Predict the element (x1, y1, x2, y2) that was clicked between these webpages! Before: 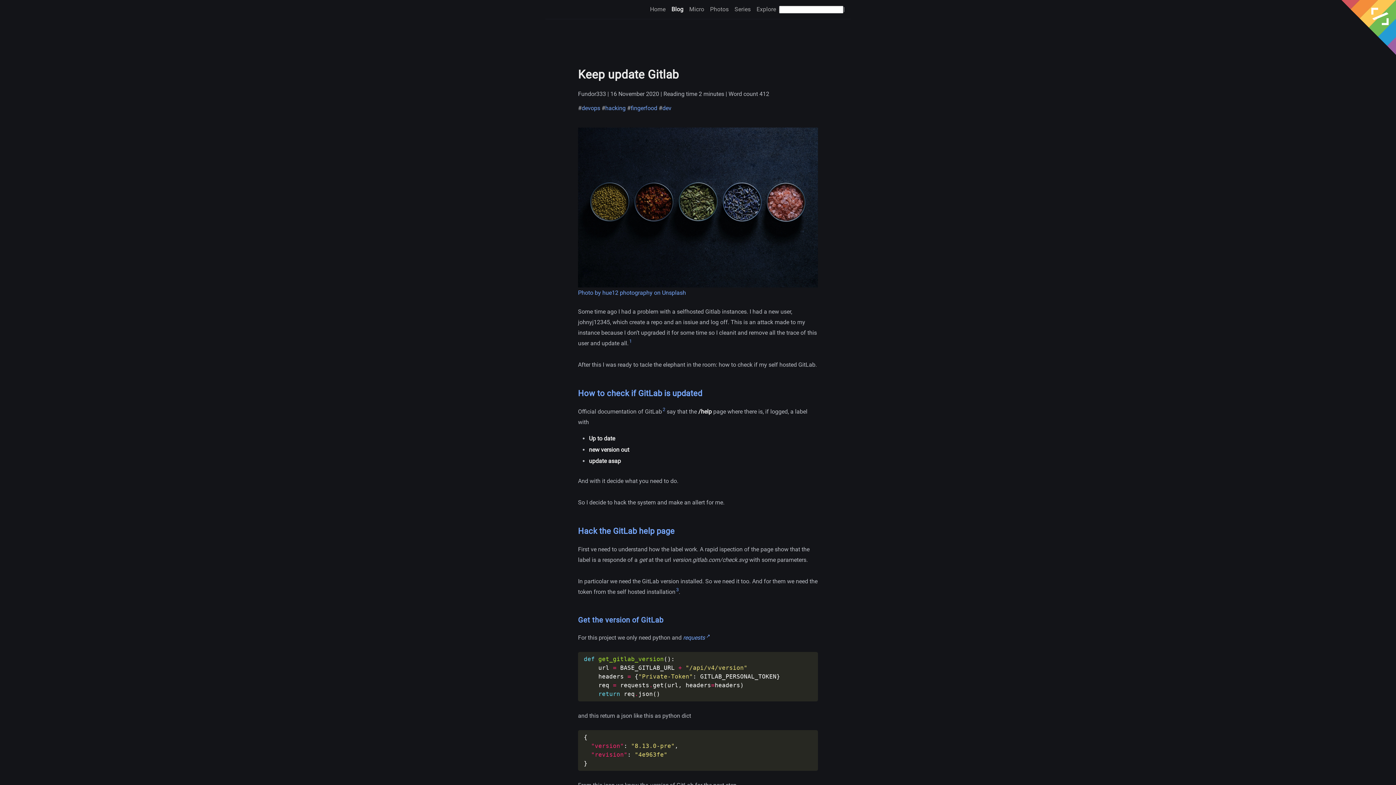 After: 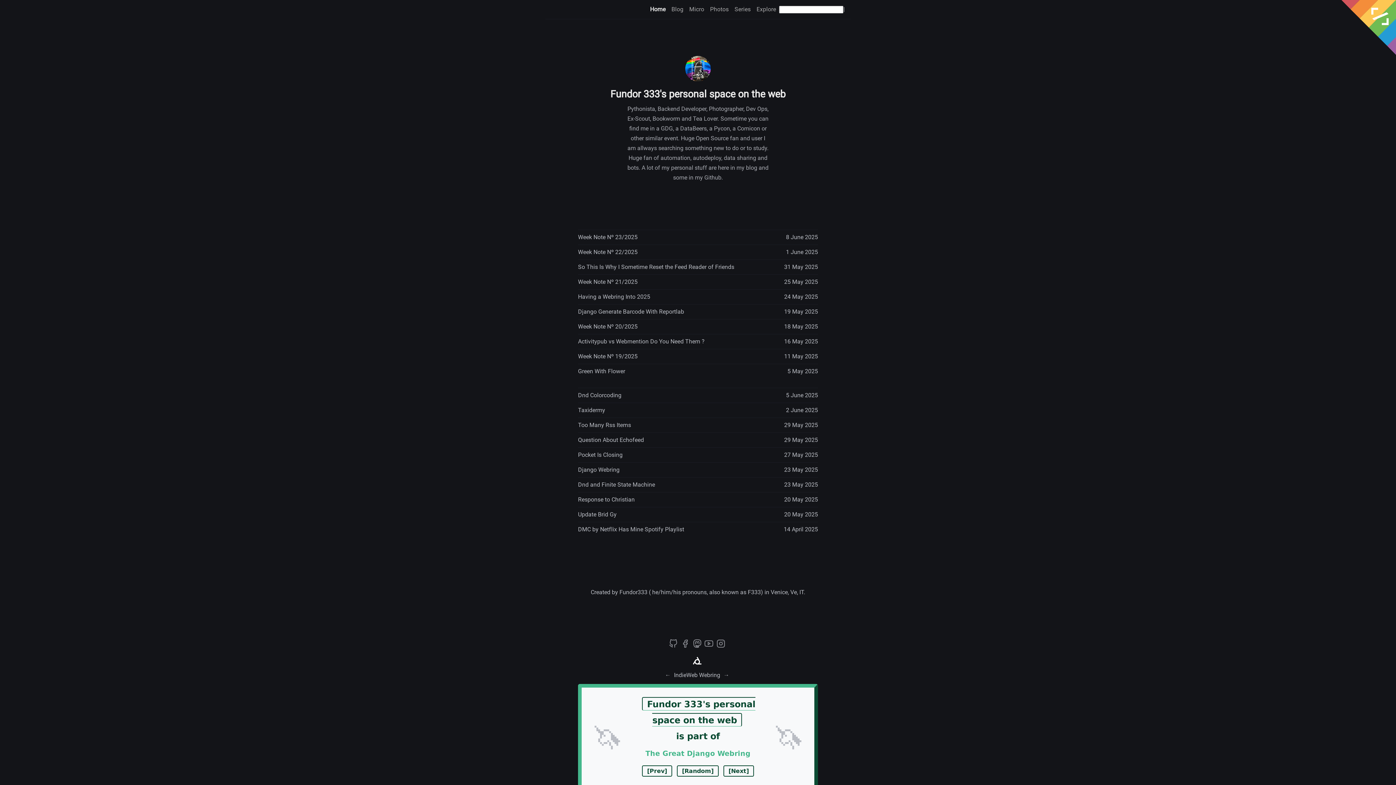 Action: bbox: (647, 4, 668, 14) label: Home